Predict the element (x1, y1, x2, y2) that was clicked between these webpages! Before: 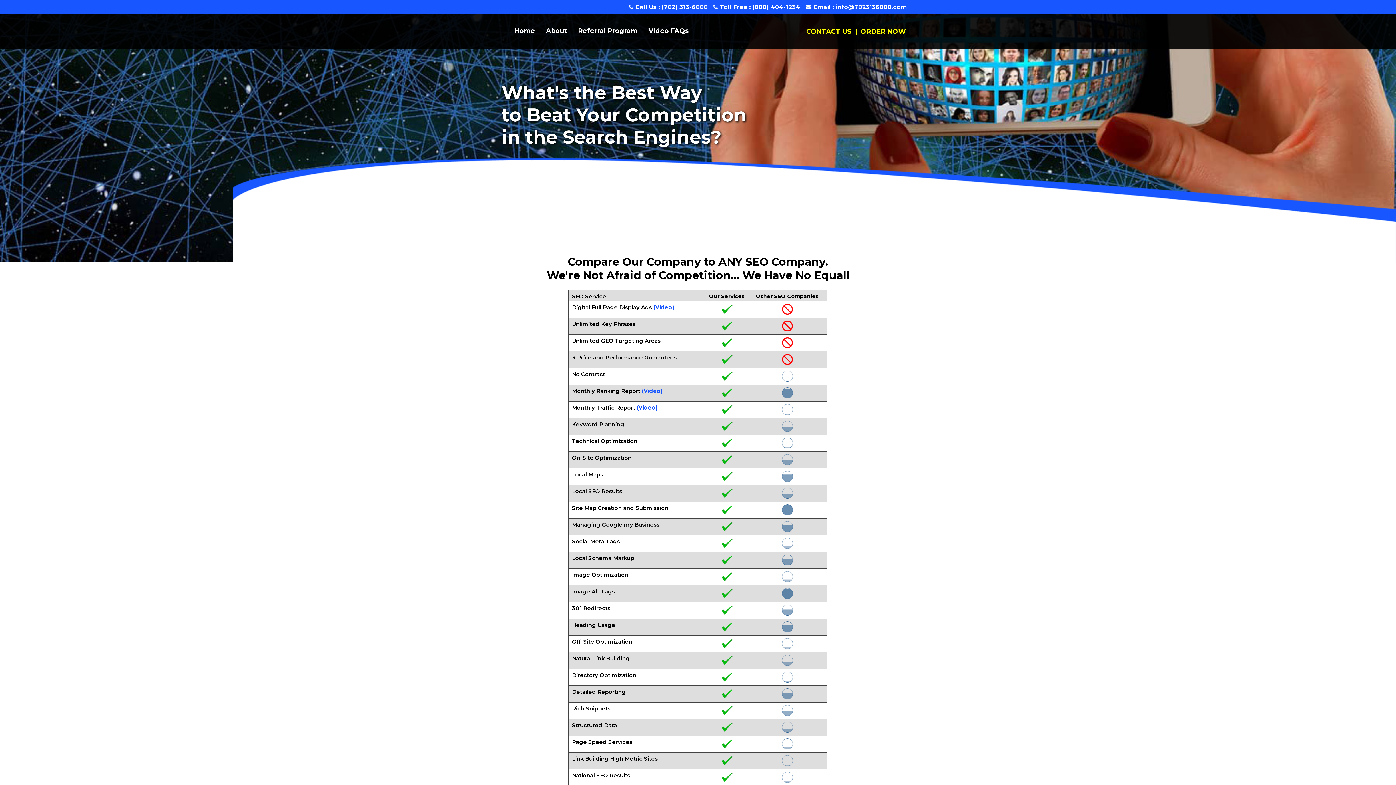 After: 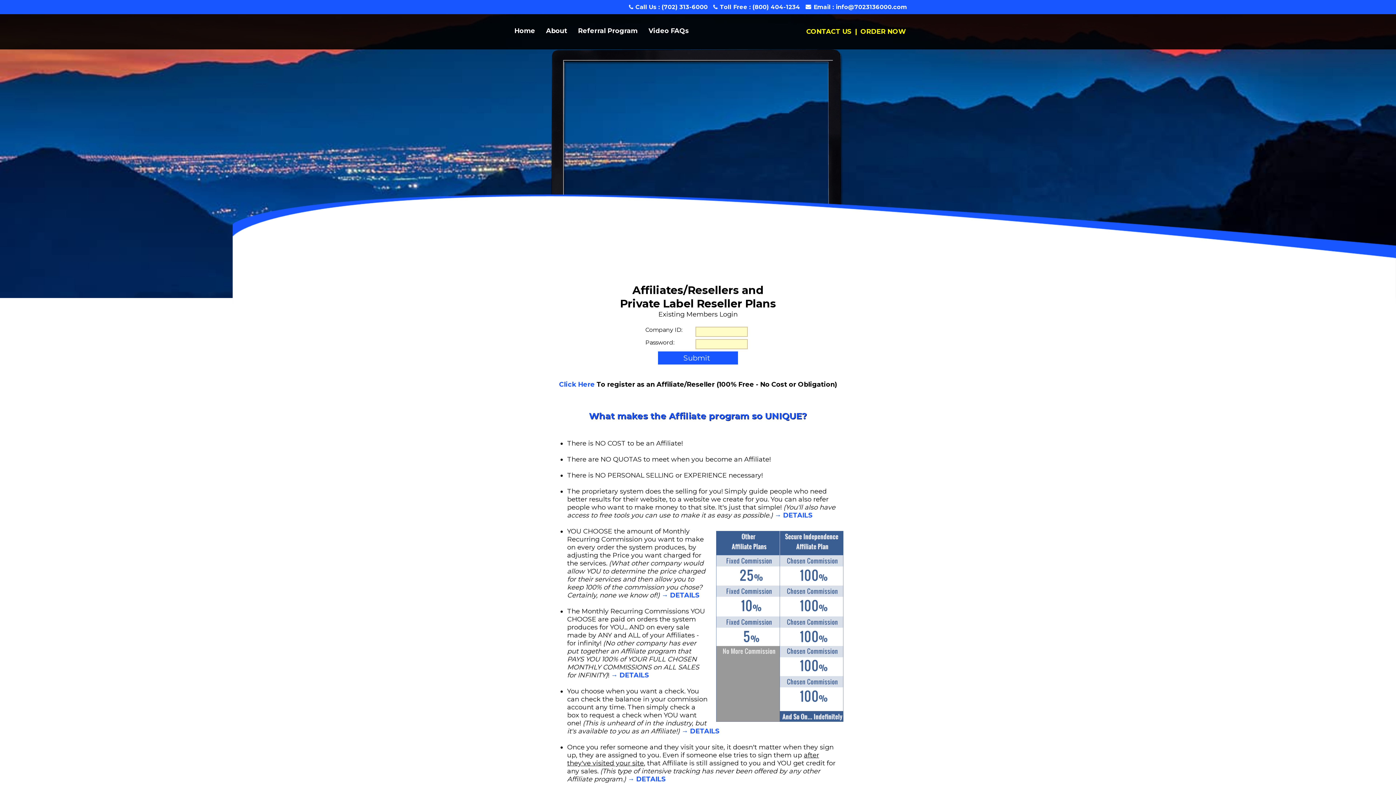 Action: bbox: (578, 26, 637, 53) label: Referral Program